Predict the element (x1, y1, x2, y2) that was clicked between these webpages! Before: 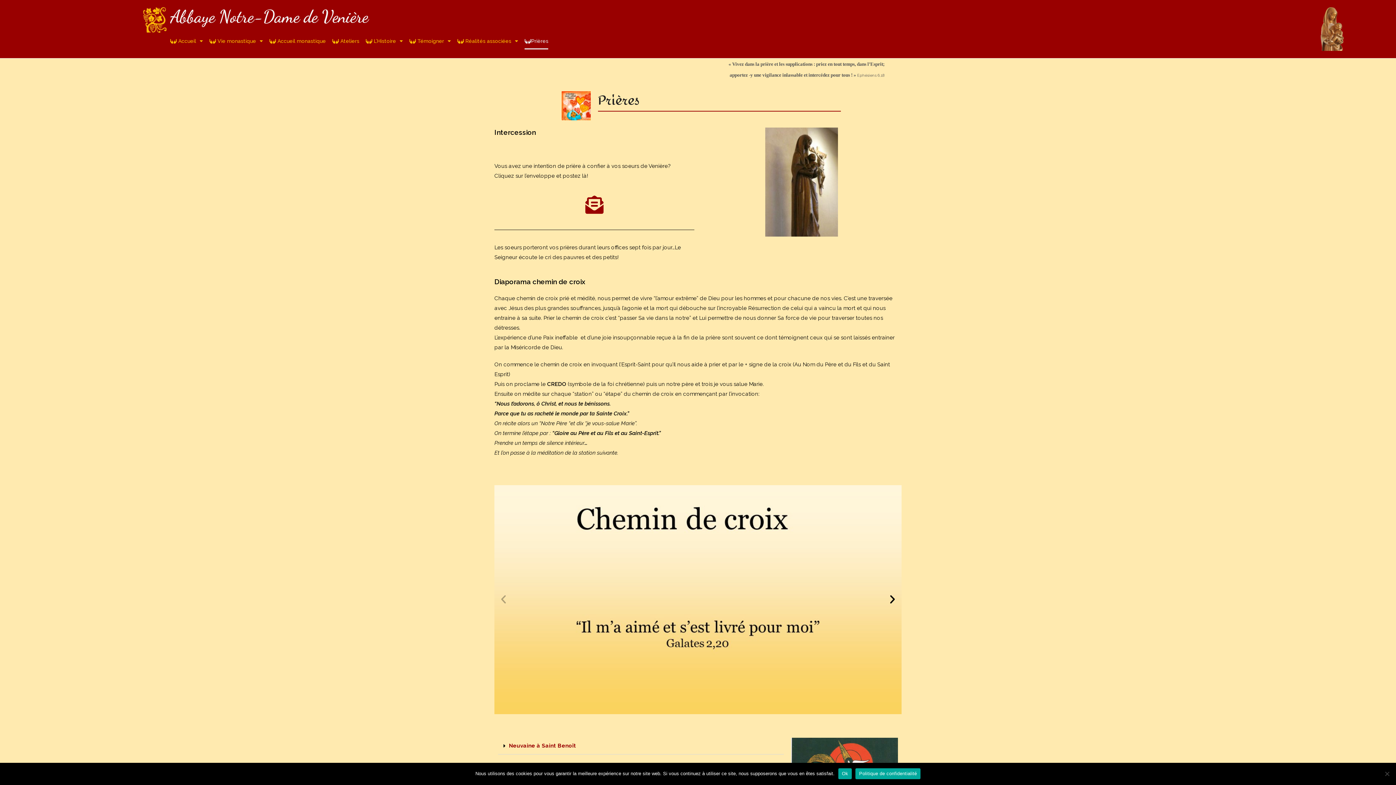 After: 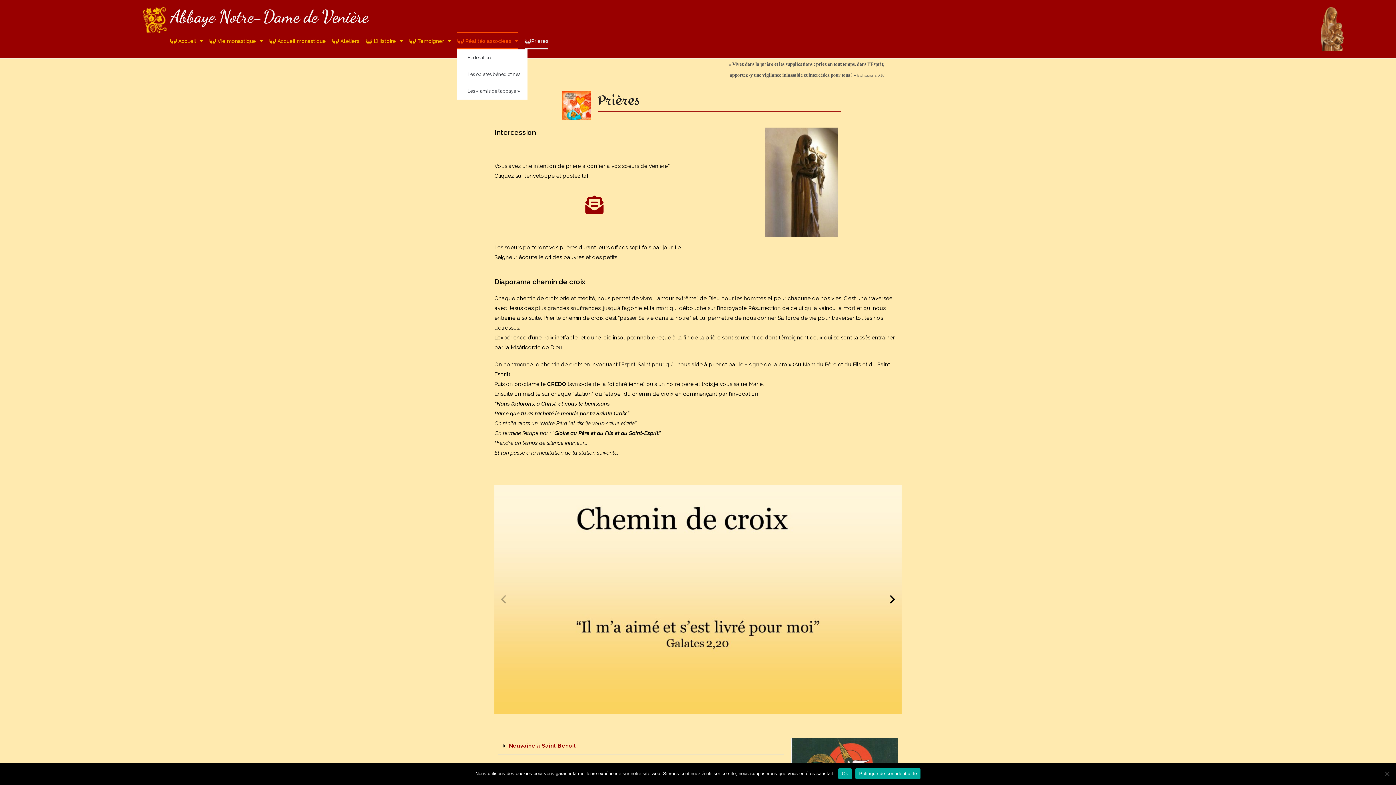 Action: label:  Réalités associées bbox: (457, 32, 518, 49)